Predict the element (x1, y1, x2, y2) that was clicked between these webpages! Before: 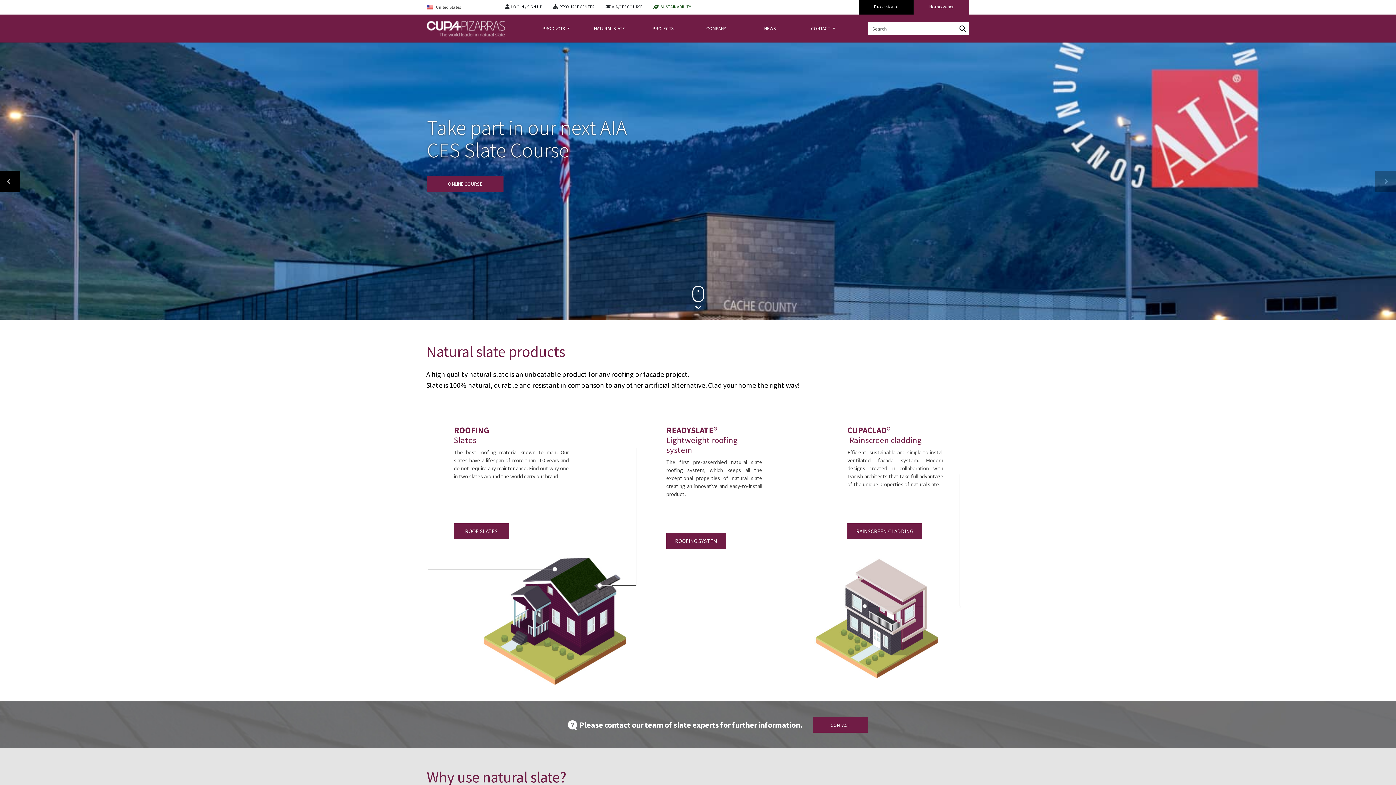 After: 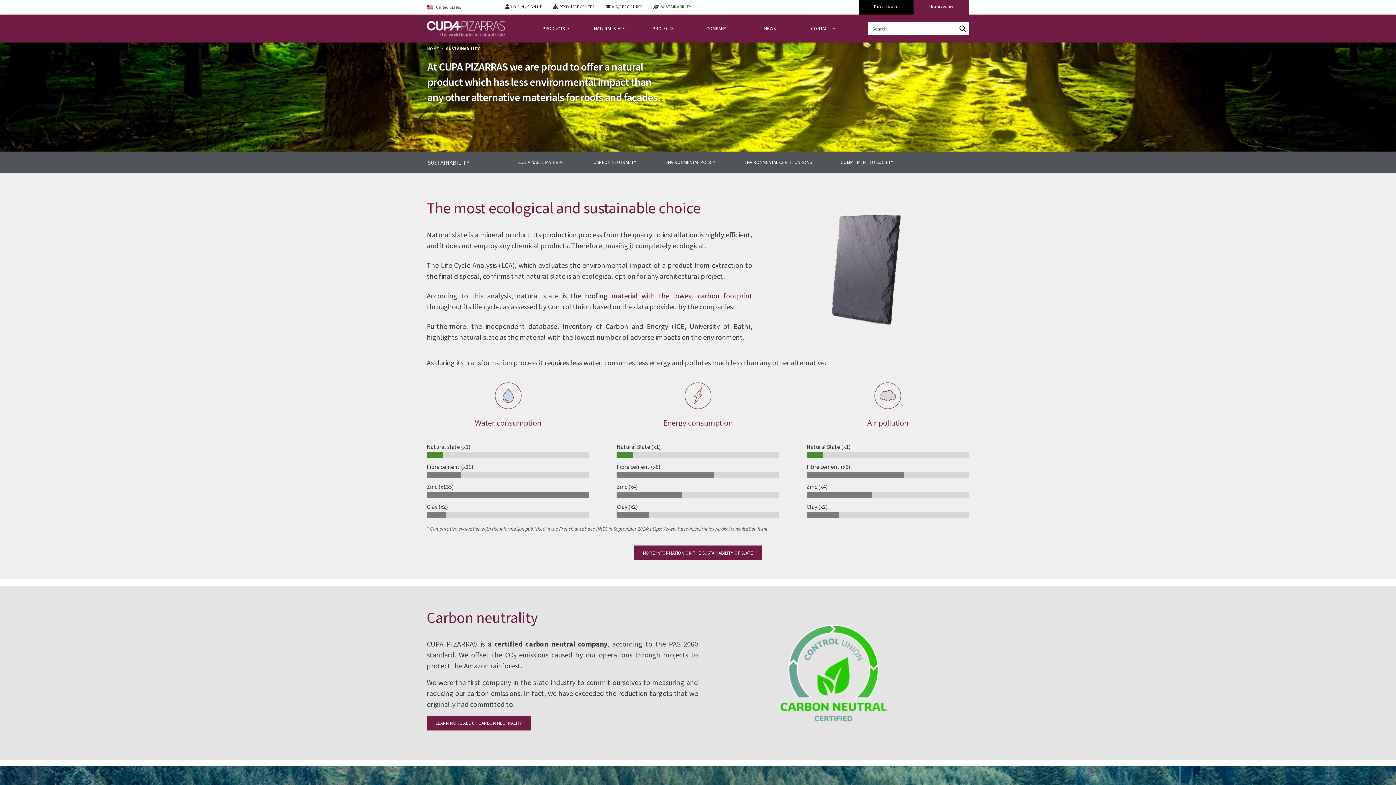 Action: bbox: (660, 4, 690, 9) label: SUSTAINABILITY